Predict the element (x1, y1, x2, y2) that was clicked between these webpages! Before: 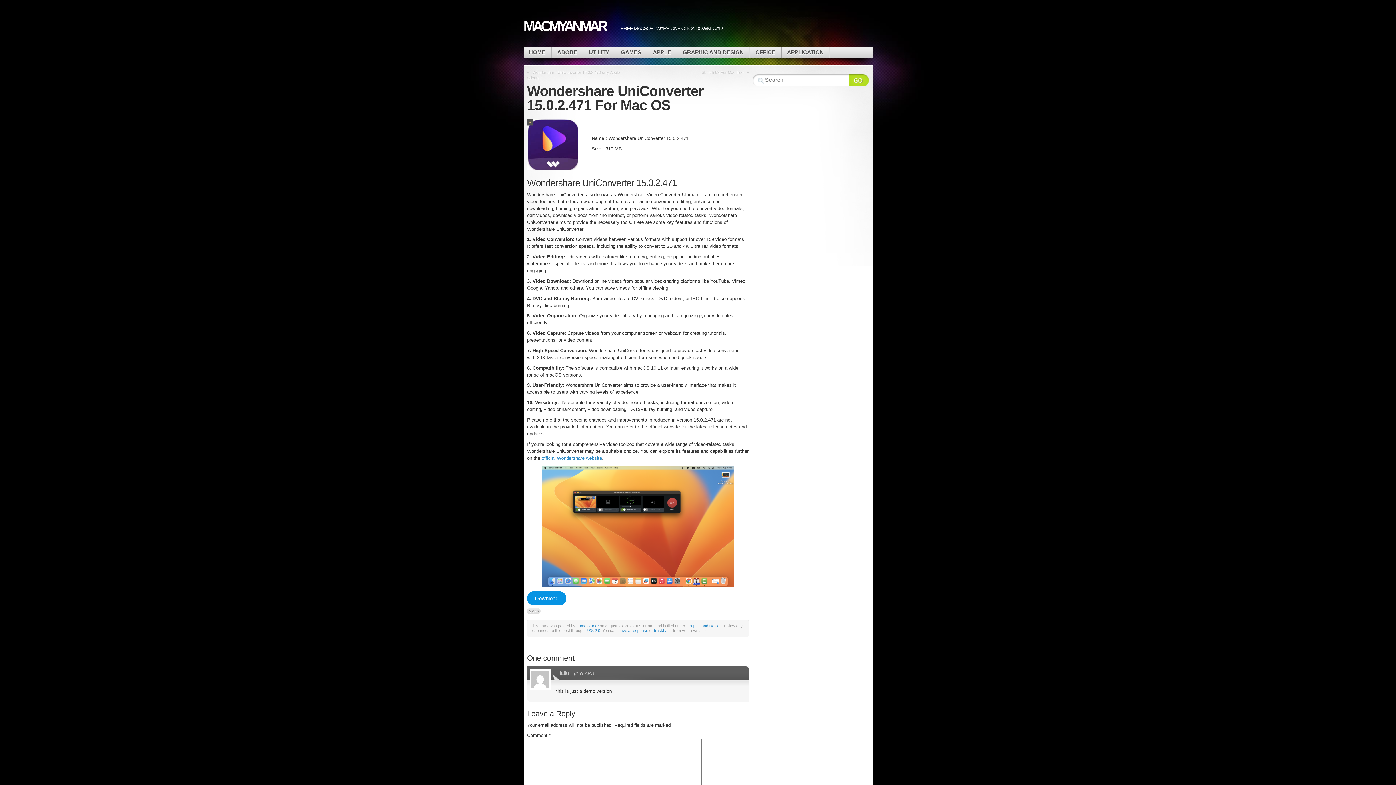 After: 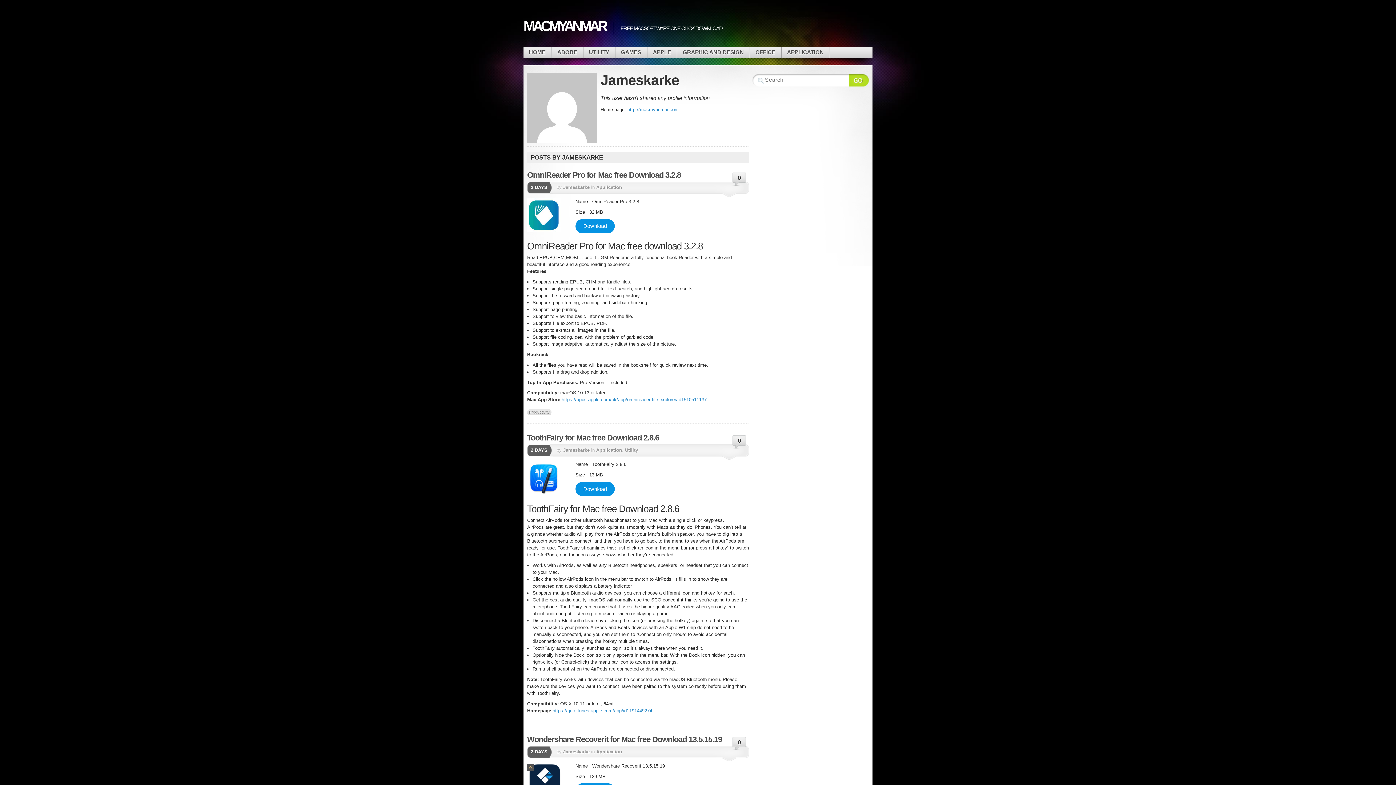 Action: bbox: (576, 624, 598, 628) label: Jameskarke